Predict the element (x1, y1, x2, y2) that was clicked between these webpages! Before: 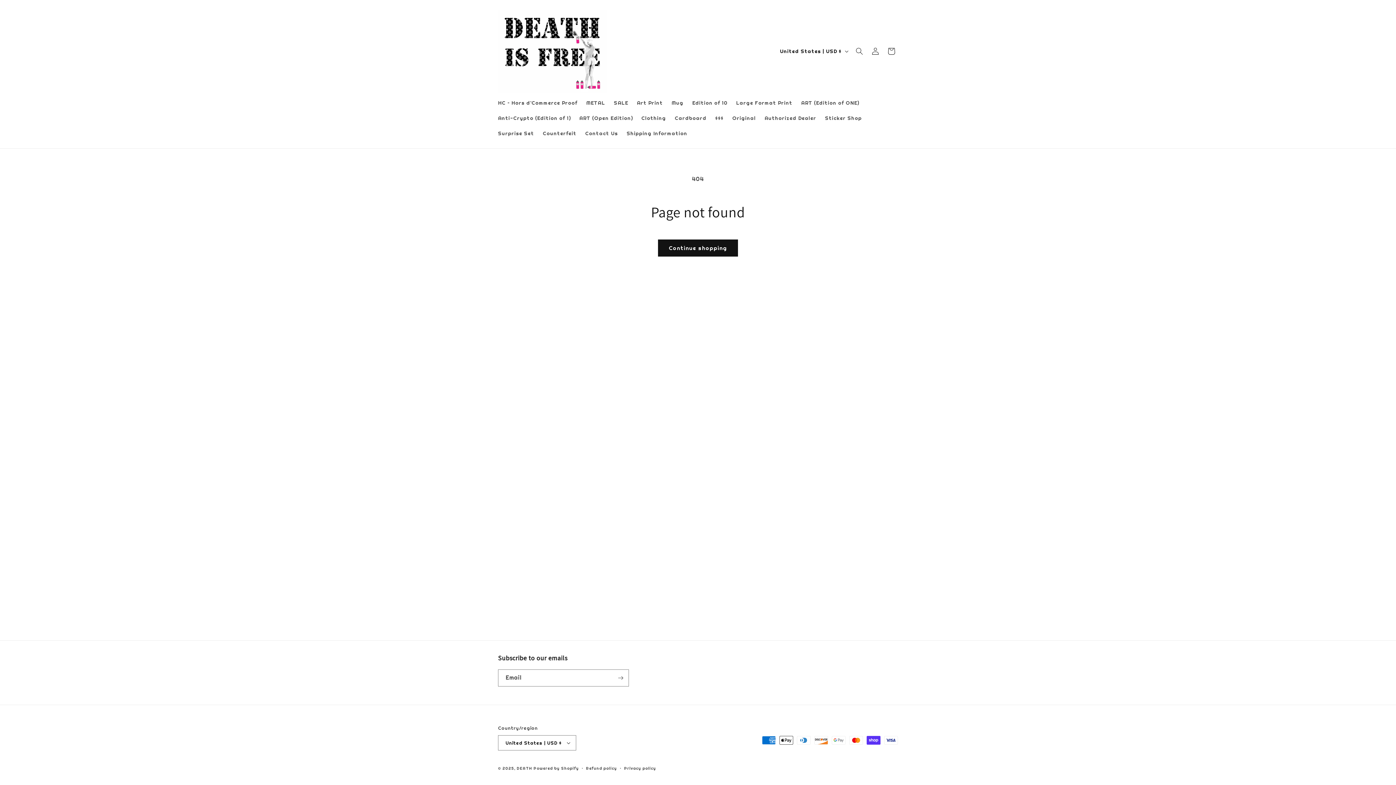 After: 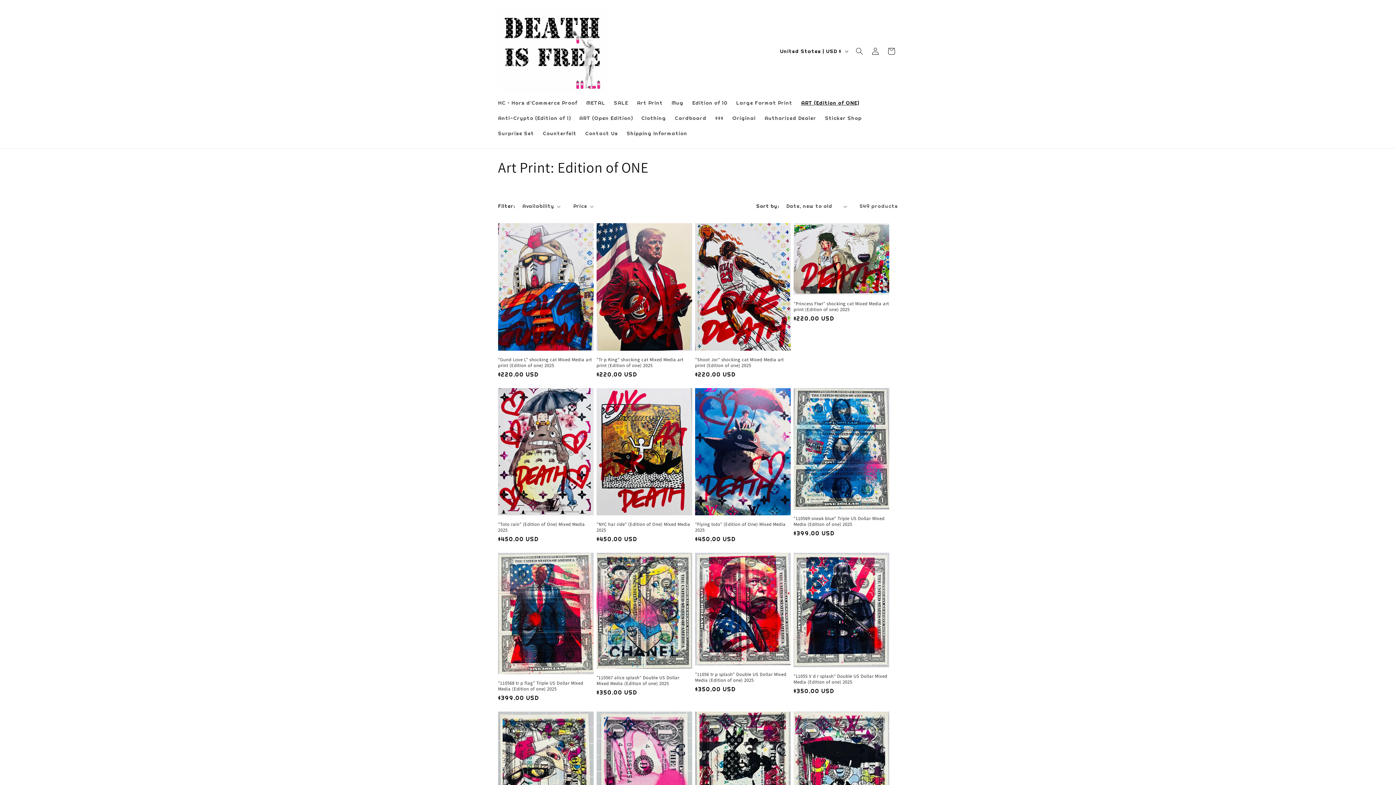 Action: label: ART (Edition of ONE) bbox: (797, 95, 863, 110)